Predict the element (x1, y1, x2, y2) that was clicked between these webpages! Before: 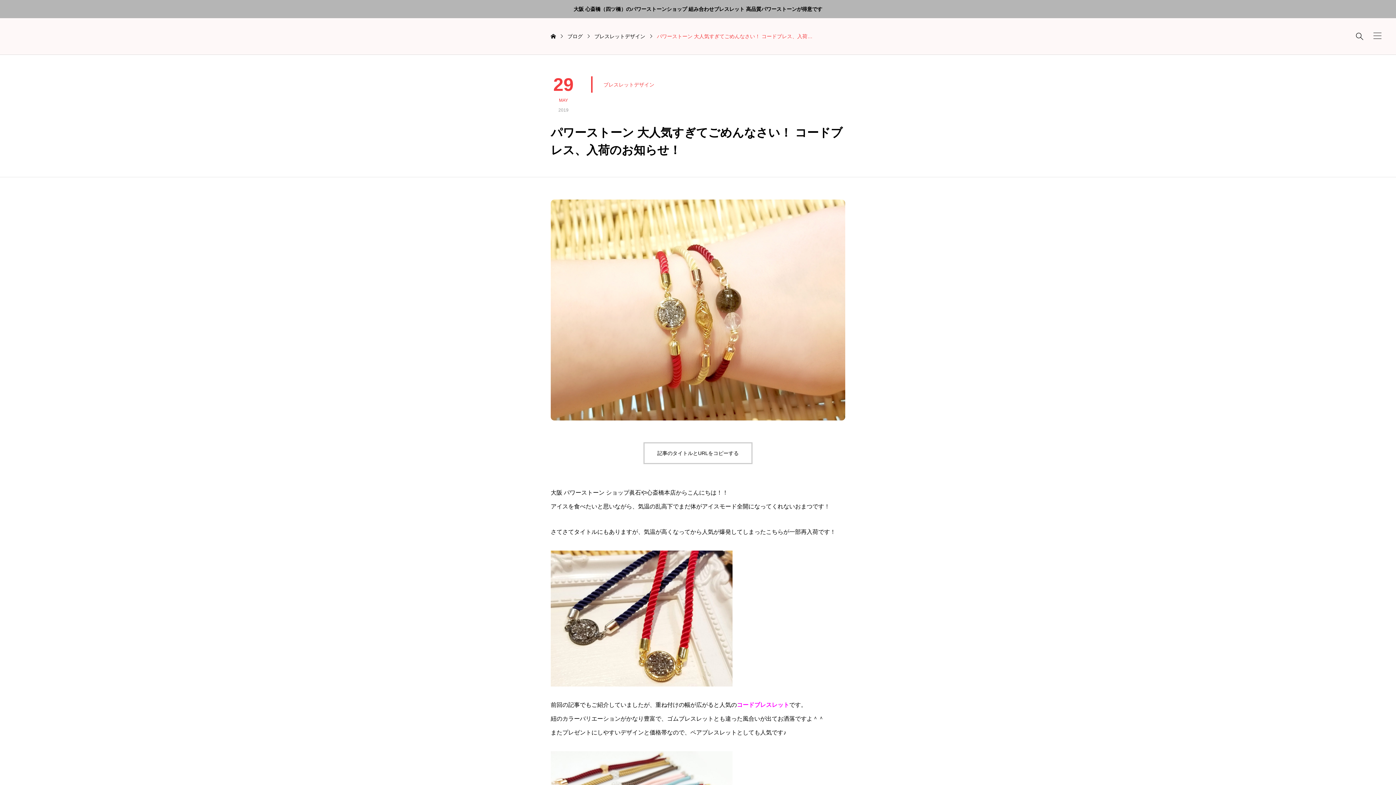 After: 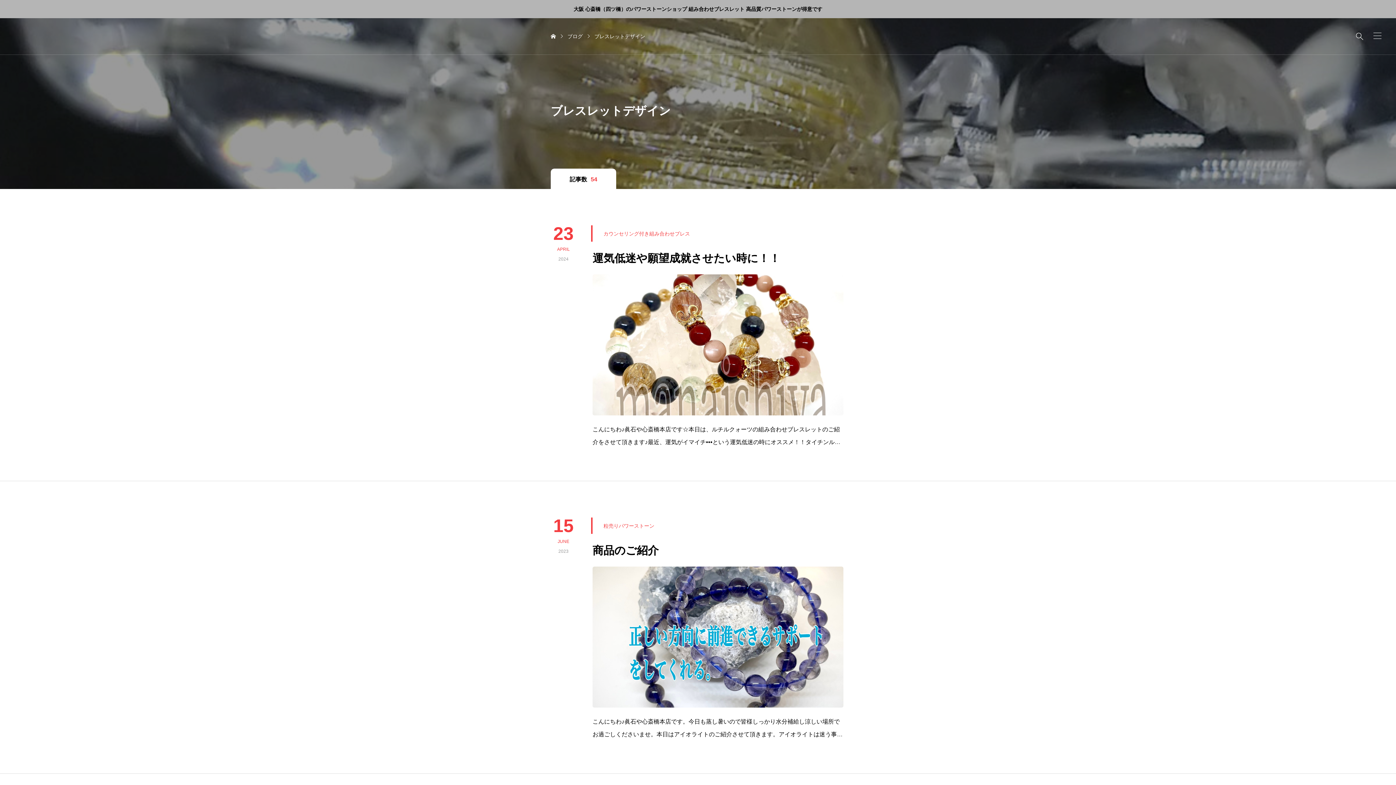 Action: bbox: (603, 81, 654, 87) label: ブレスレットデザイン